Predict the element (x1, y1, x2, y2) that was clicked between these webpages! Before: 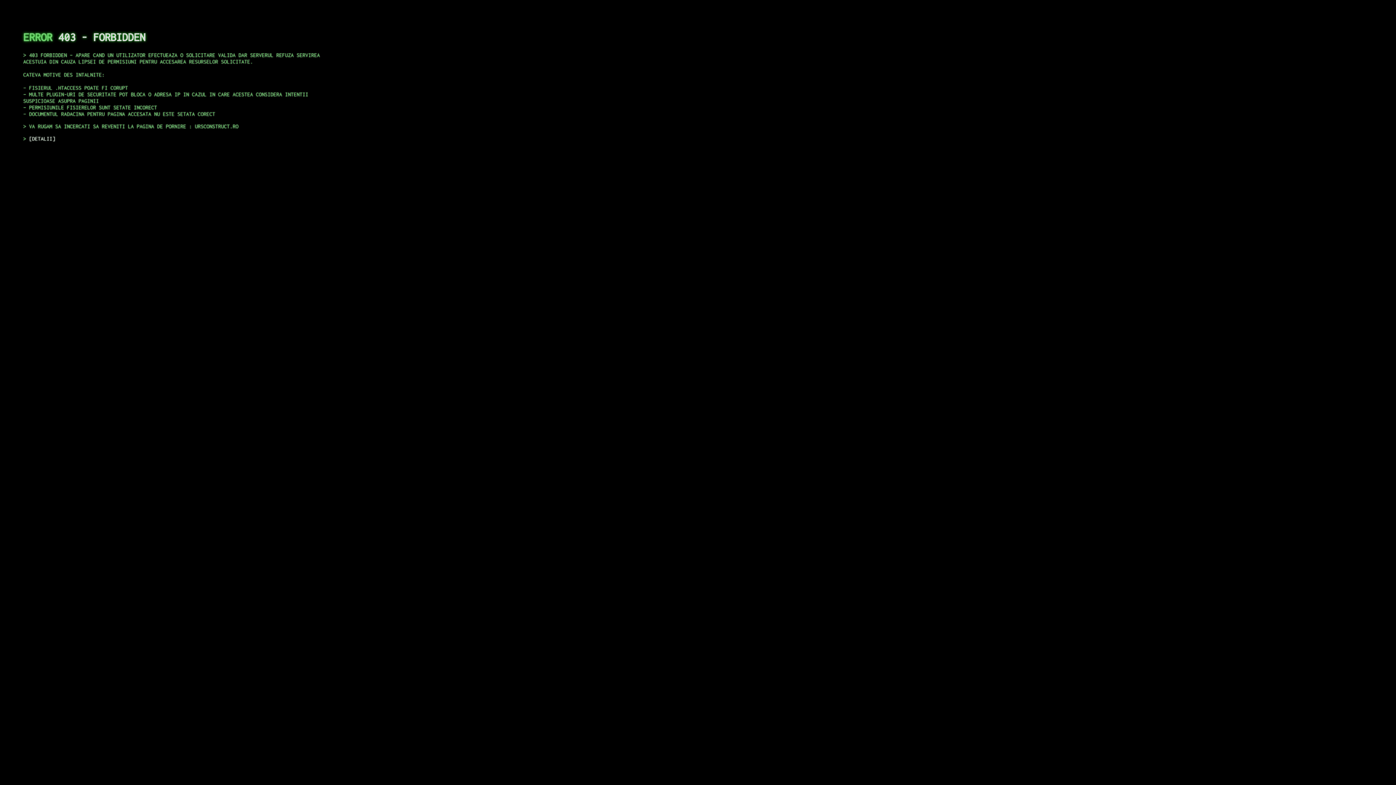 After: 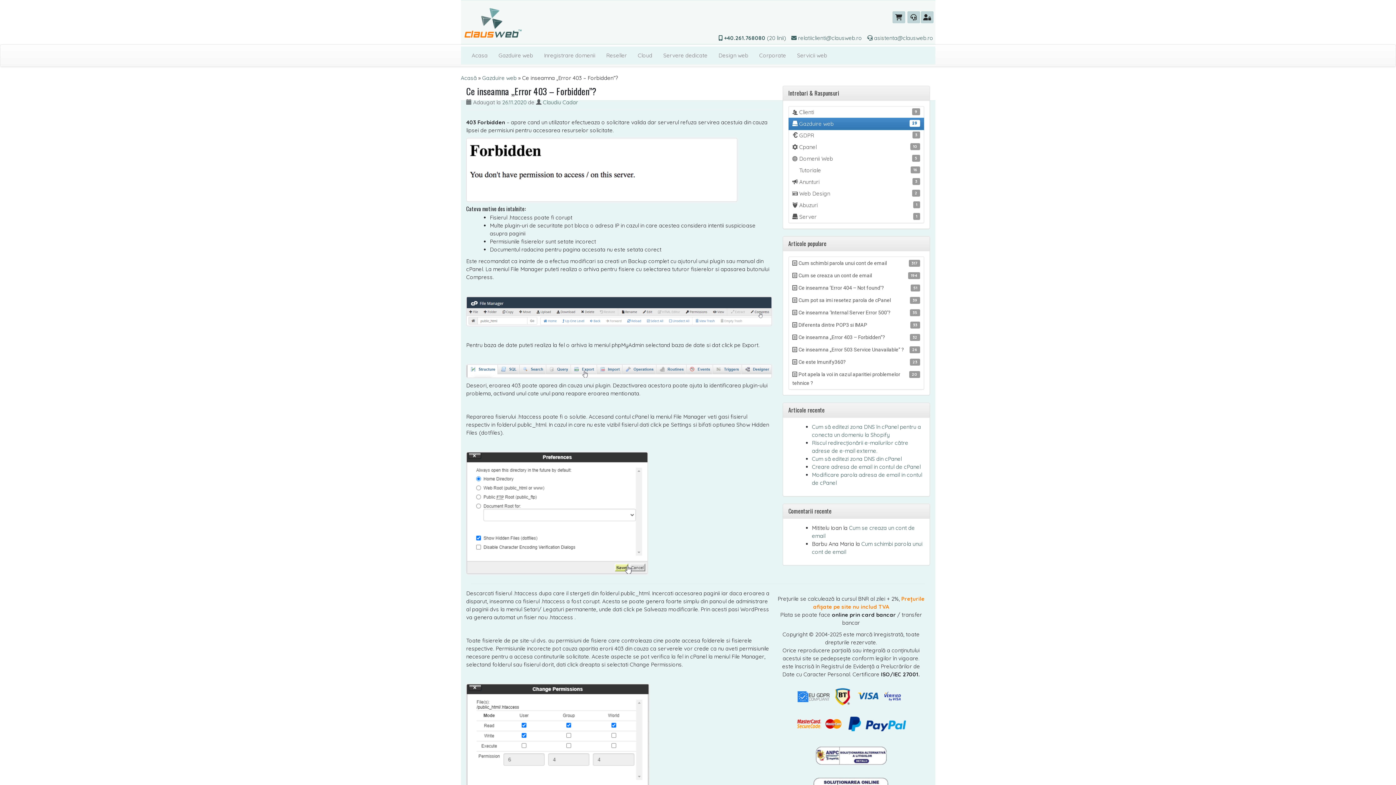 Action: bbox: (29, 135, 55, 141) label: DETALII